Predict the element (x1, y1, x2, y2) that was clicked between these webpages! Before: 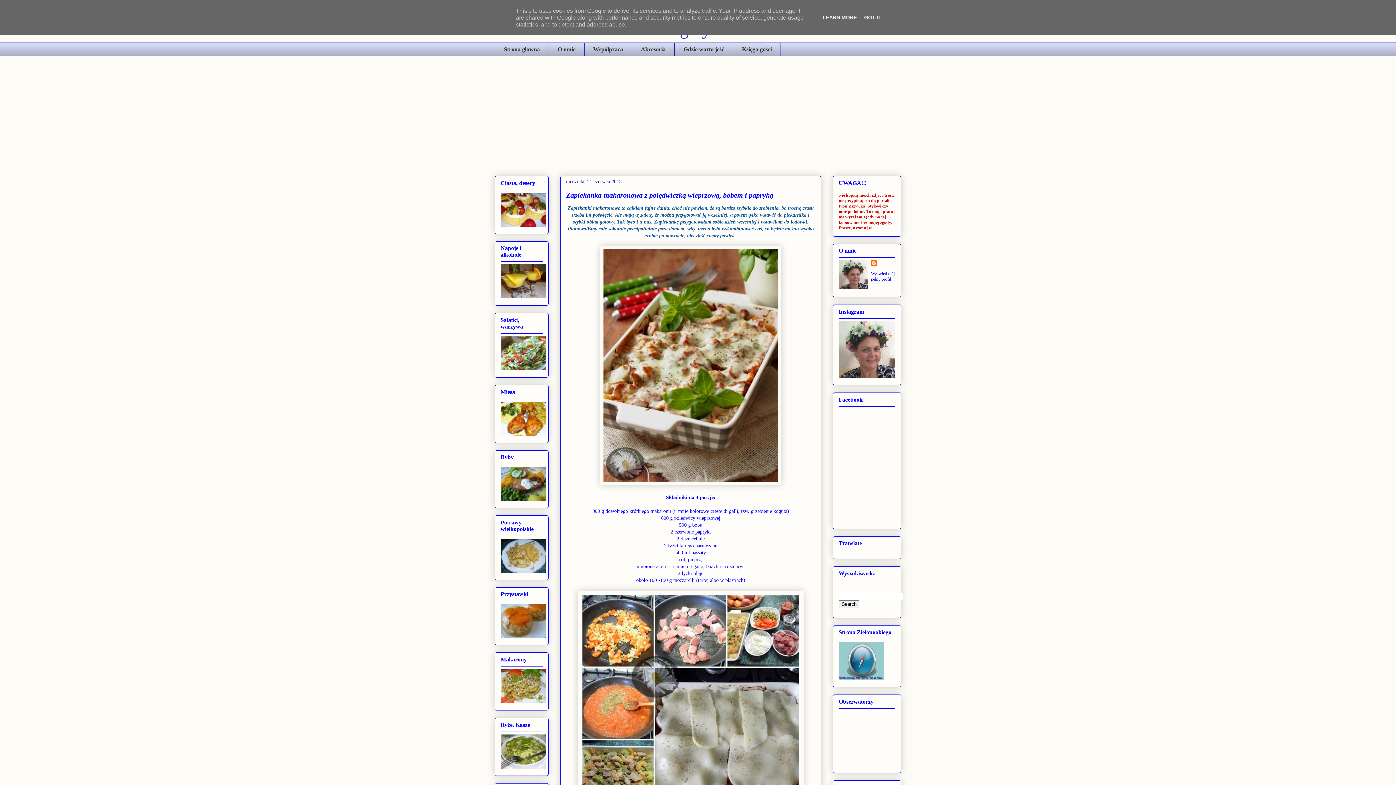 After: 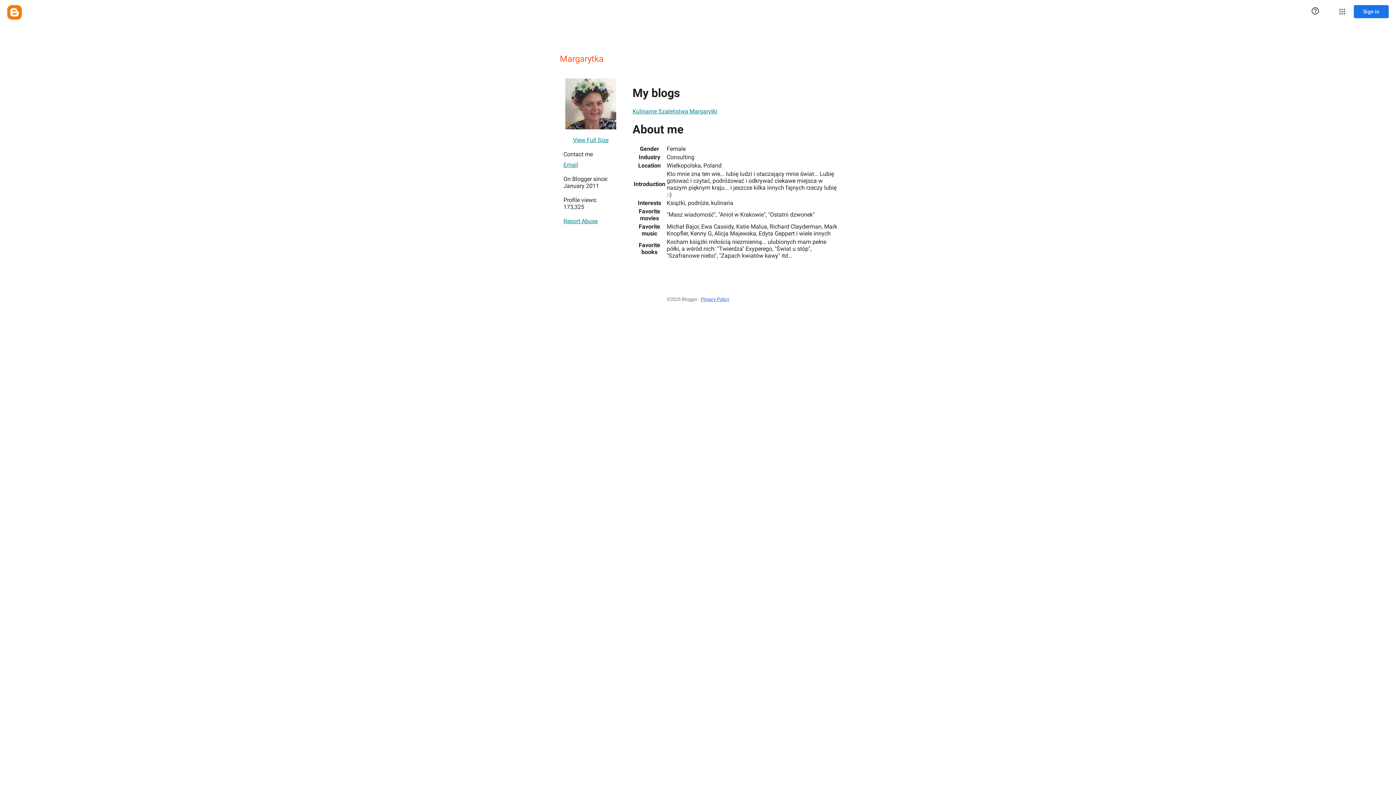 Action: bbox: (871, 260, 878, 267)